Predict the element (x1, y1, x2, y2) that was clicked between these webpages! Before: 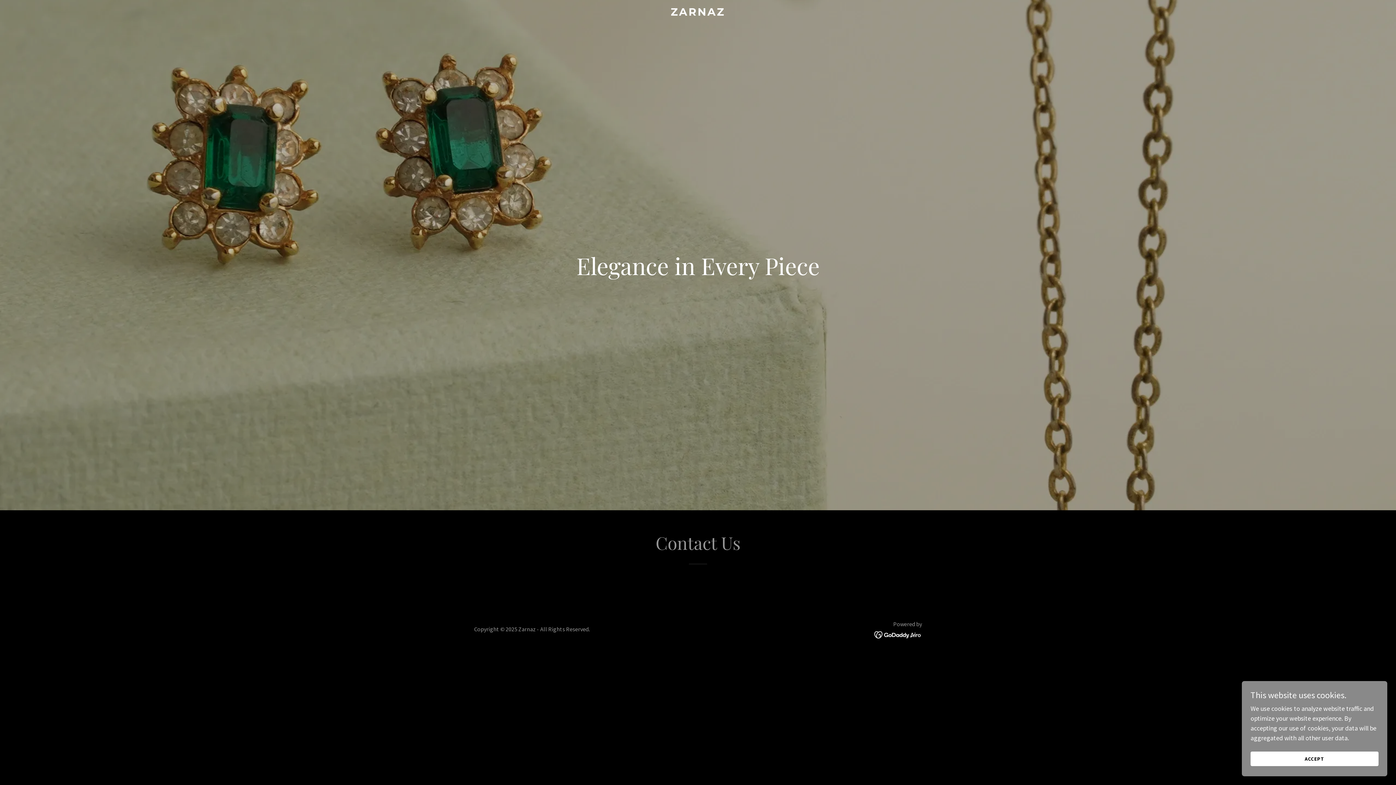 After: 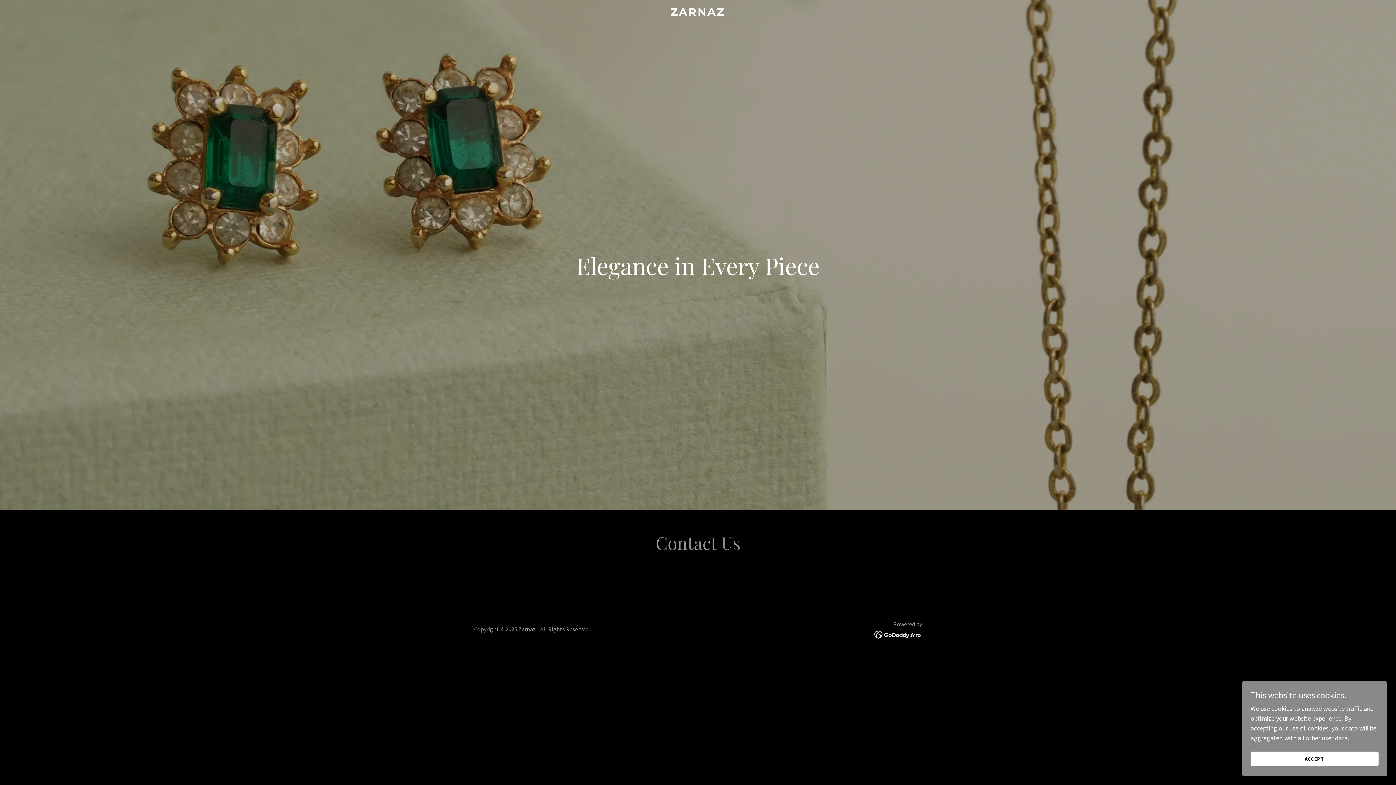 Action: label: ZARNAZ bbox: (471, 9, 925, 17)